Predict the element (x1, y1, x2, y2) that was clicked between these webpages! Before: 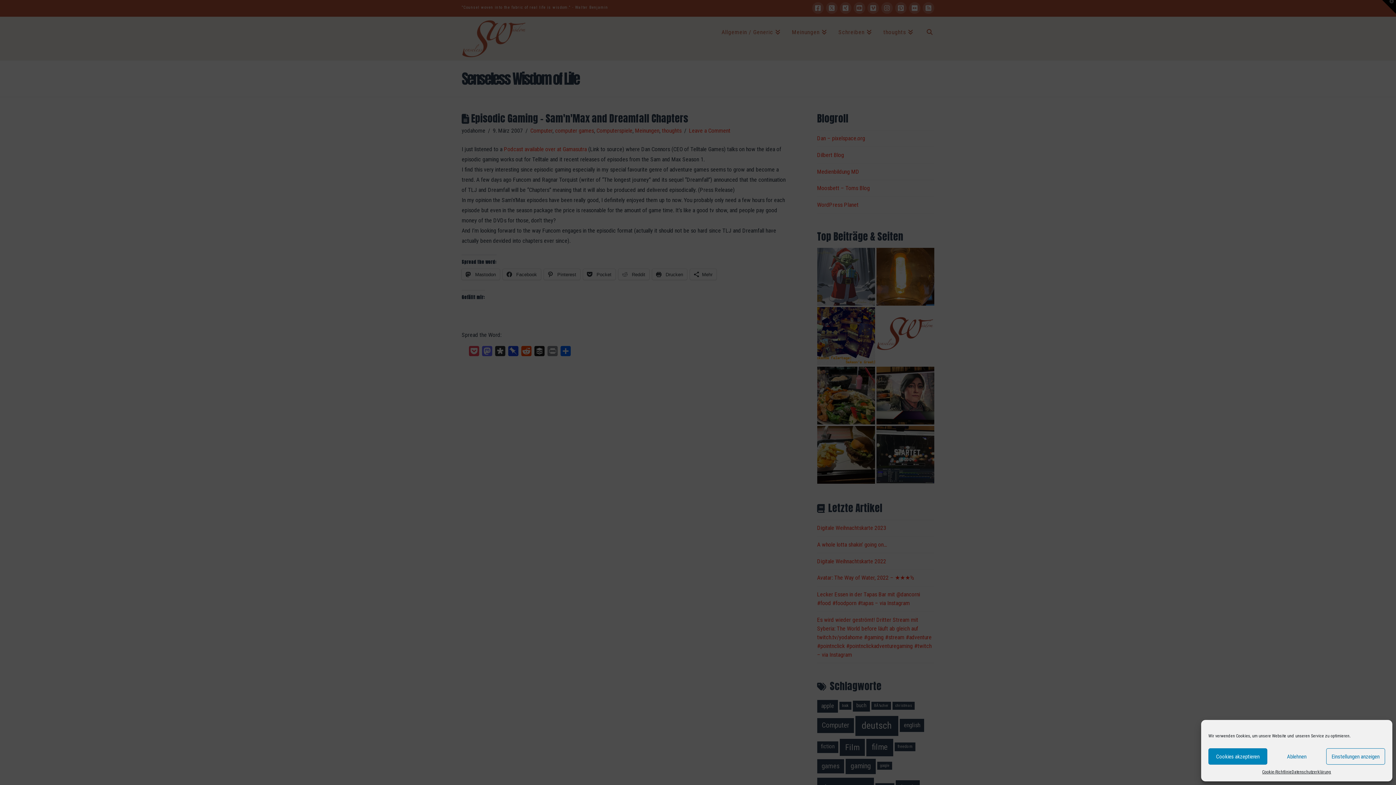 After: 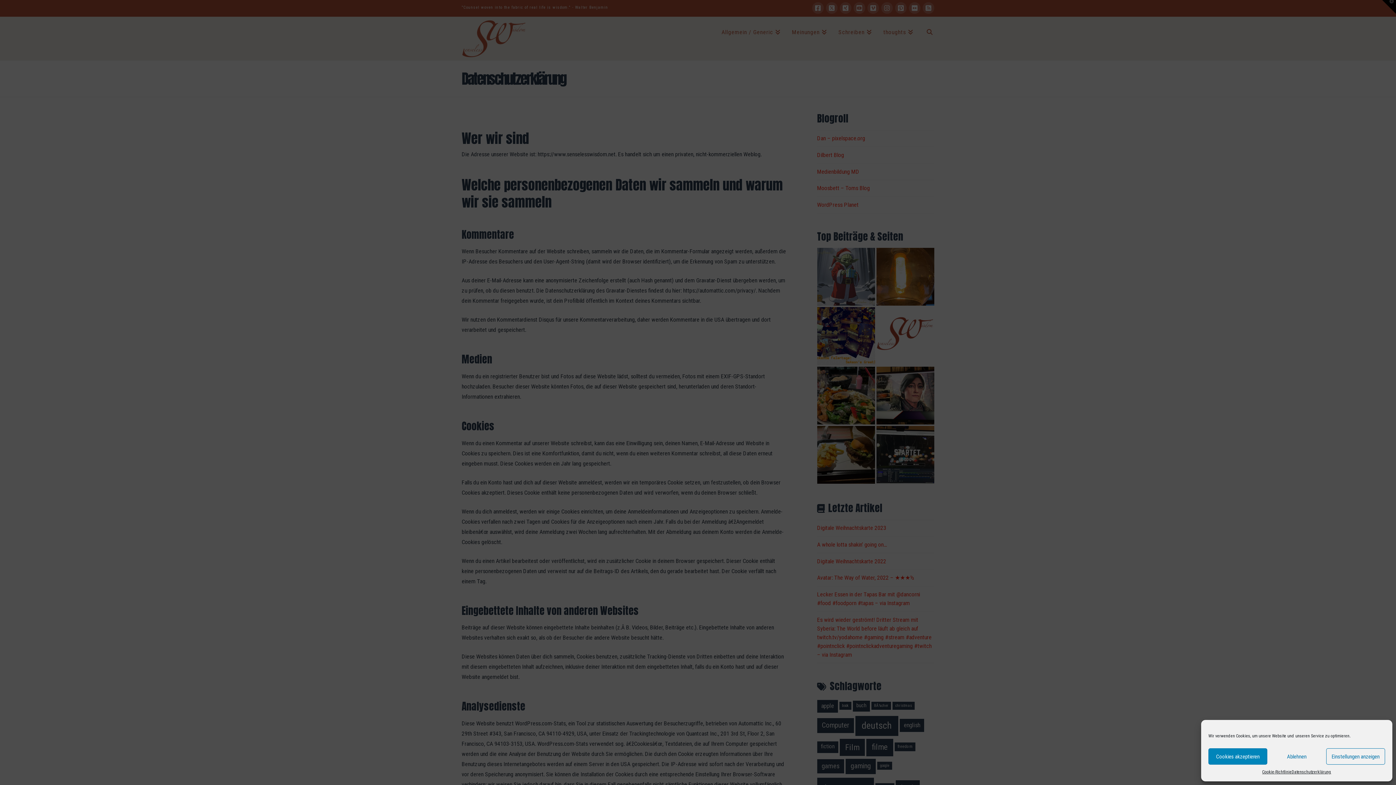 Action: label: Datenschutzerklärung bbox: (1291, 768, 1331, 776)